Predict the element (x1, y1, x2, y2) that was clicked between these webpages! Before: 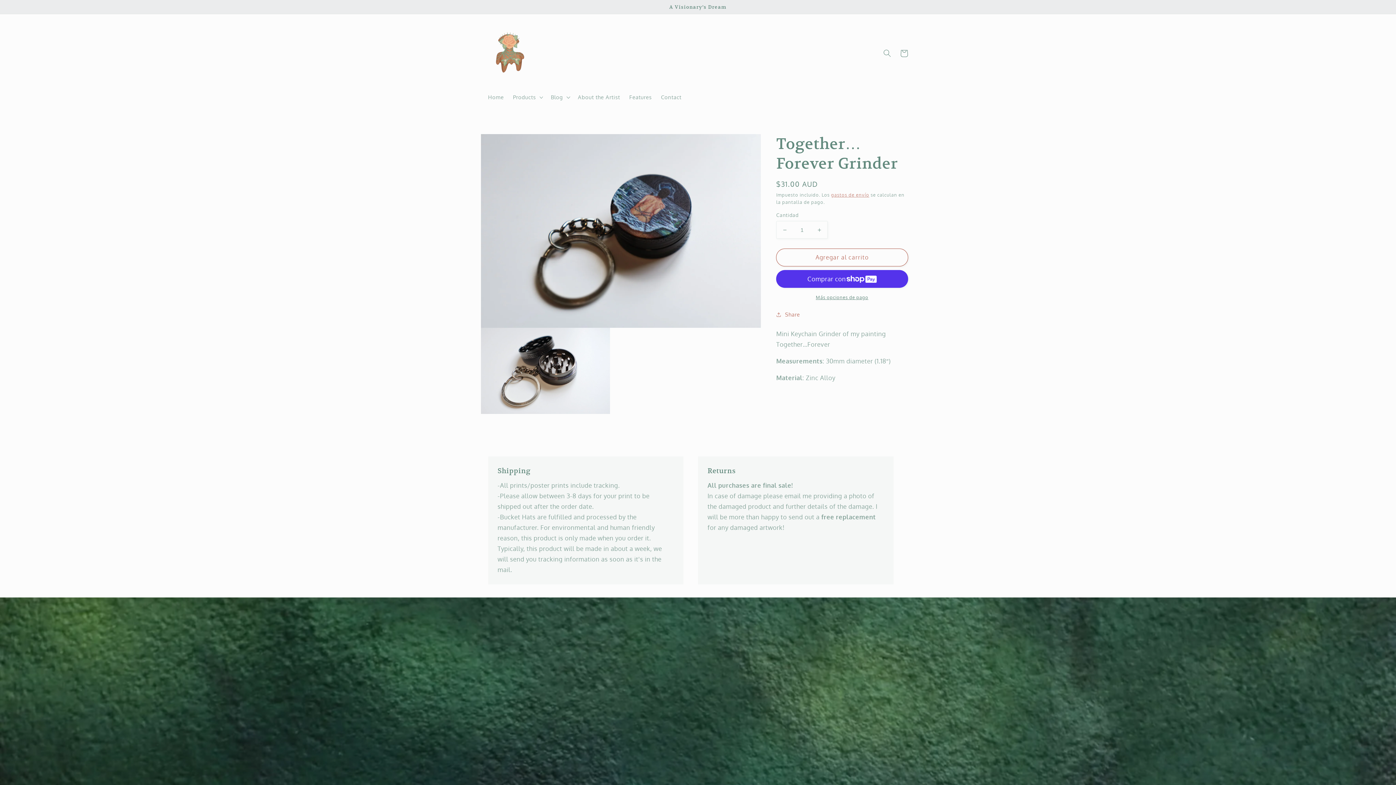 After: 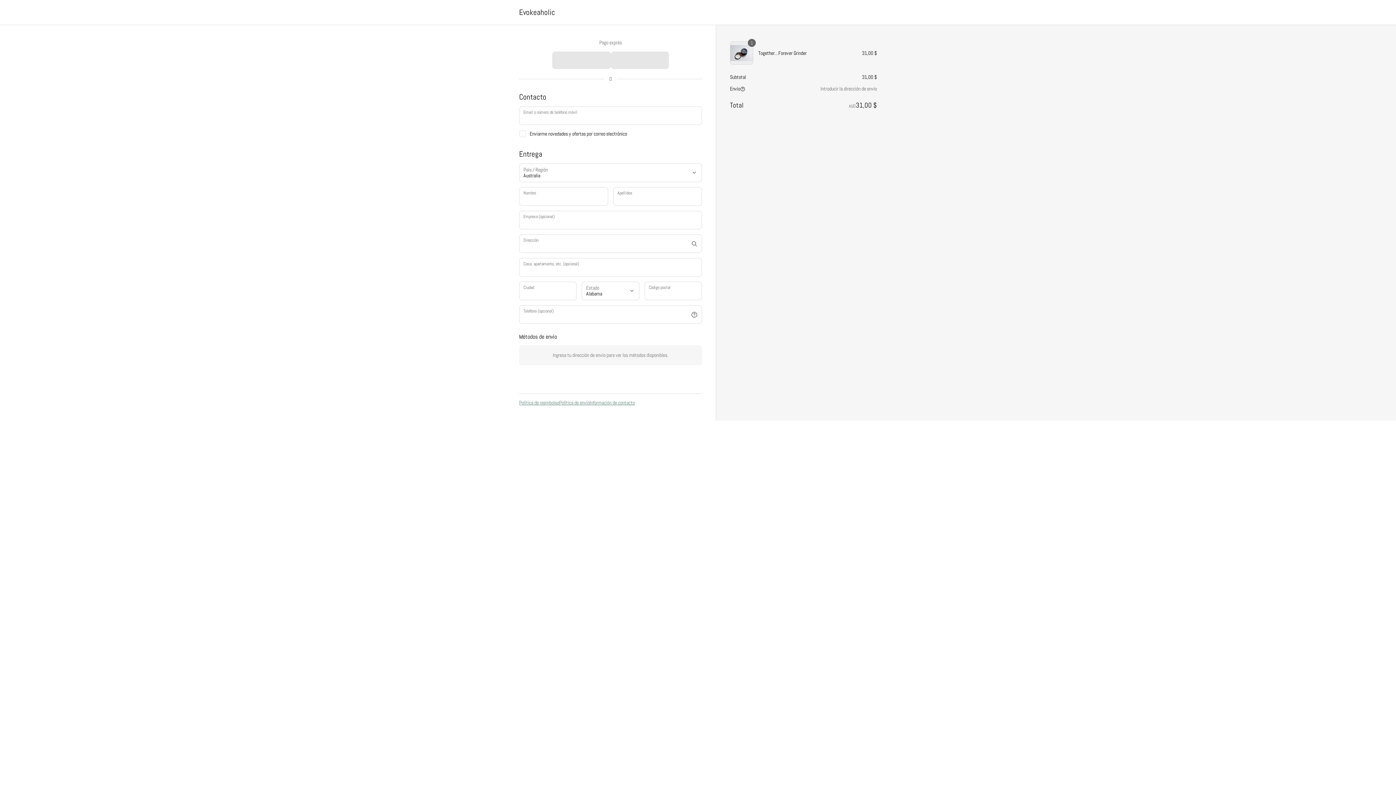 Action: bbox: (776, 294, 908, 300) label: Más opciones de pago